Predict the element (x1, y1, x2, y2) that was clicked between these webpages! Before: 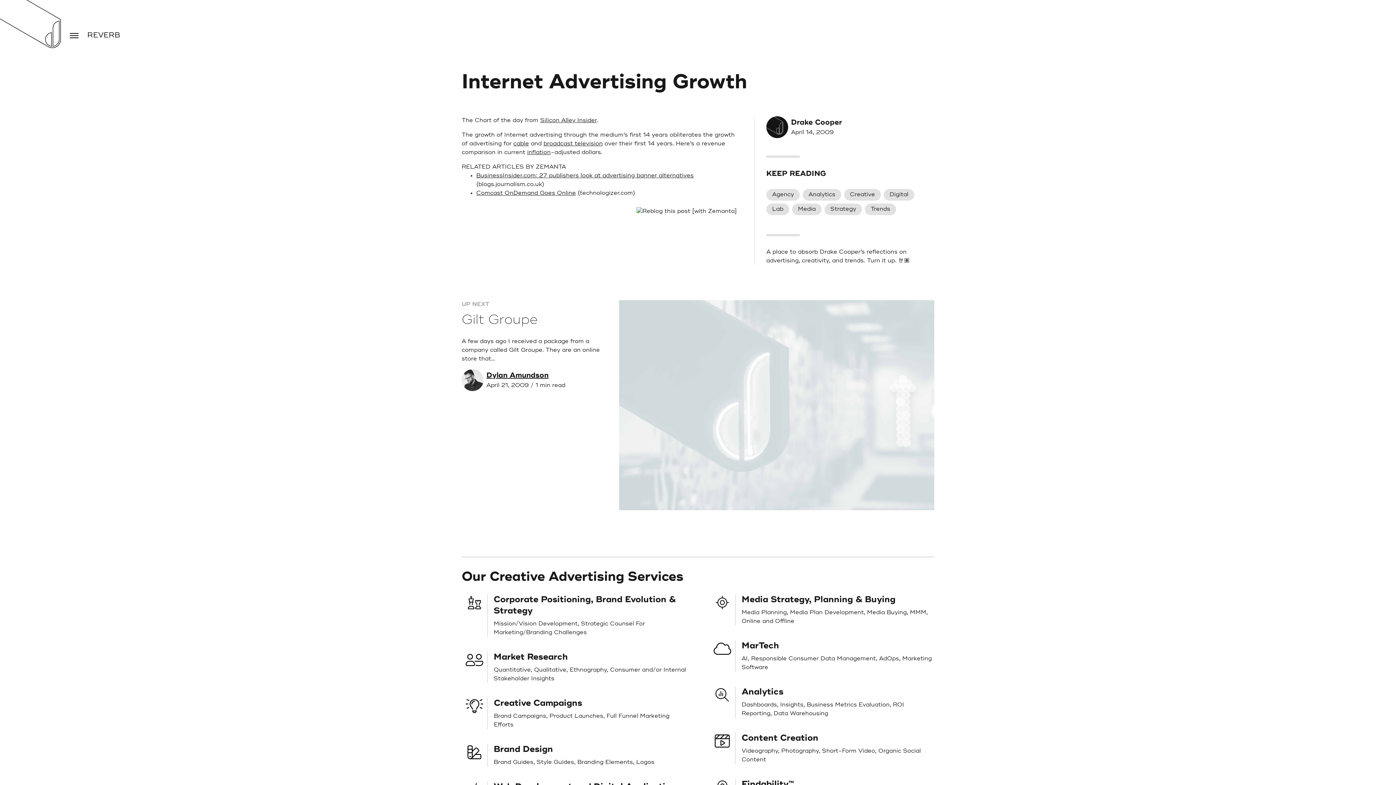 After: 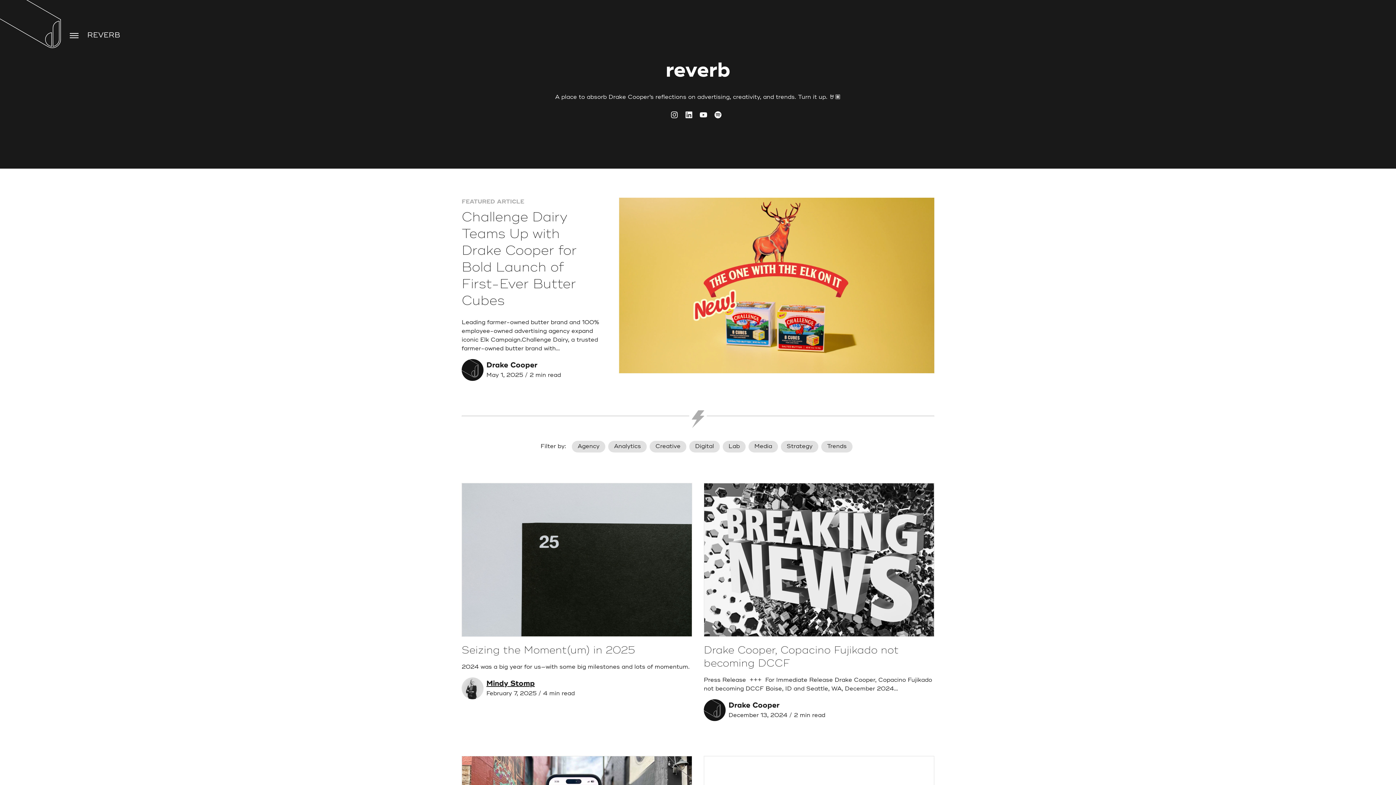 Action: bbox: (87, 30, 120, 40) label: REVERB